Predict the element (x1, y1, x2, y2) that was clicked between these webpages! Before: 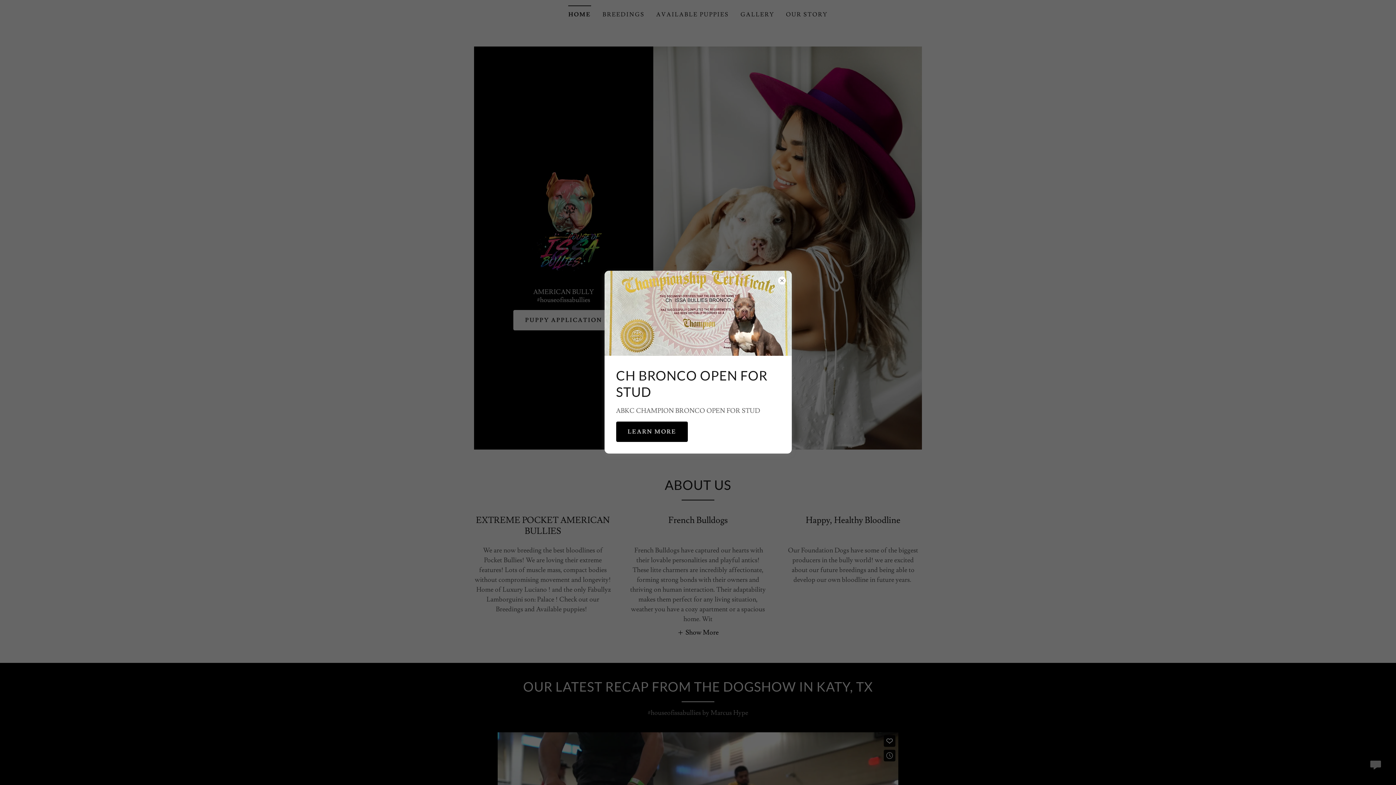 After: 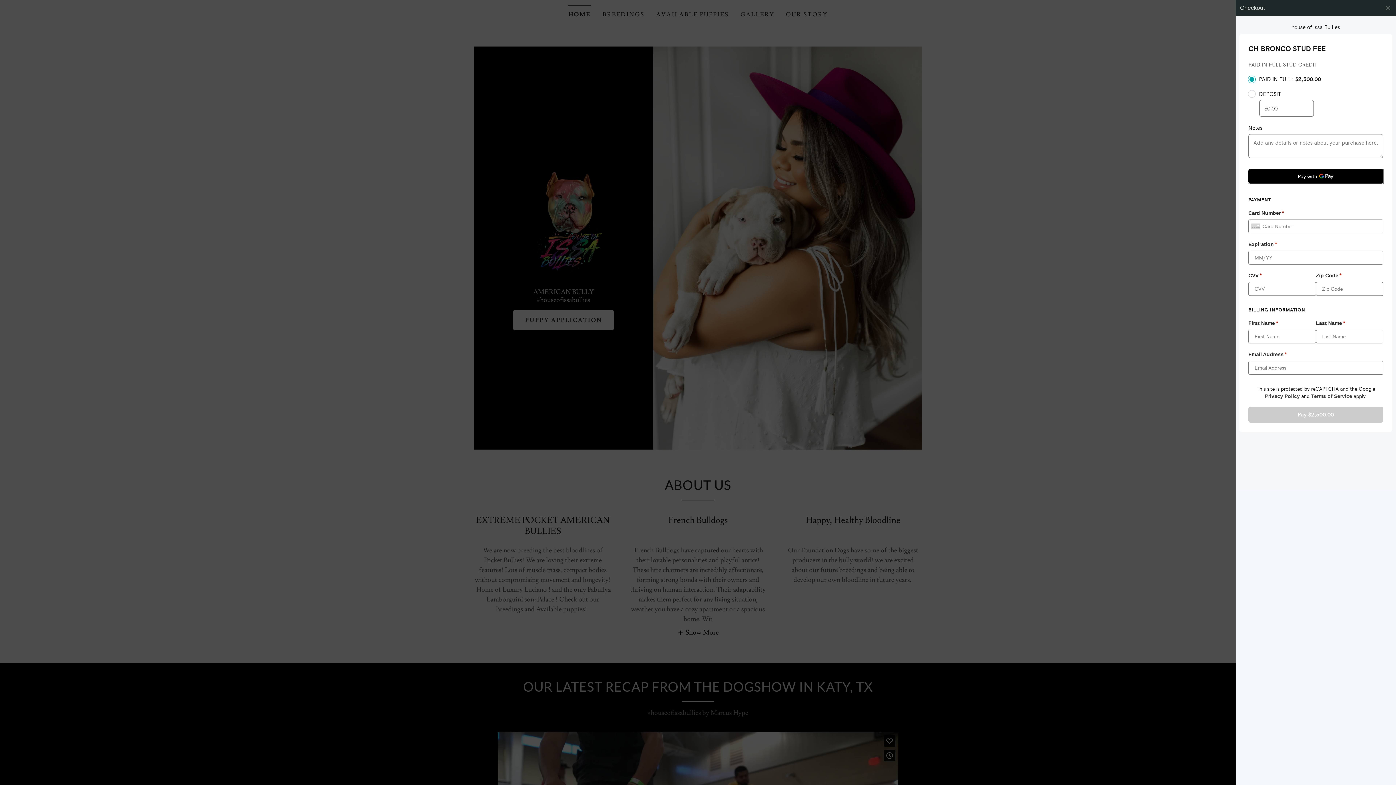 Action: bbox: (616, 421, 688, 442) label: LEARN MORE